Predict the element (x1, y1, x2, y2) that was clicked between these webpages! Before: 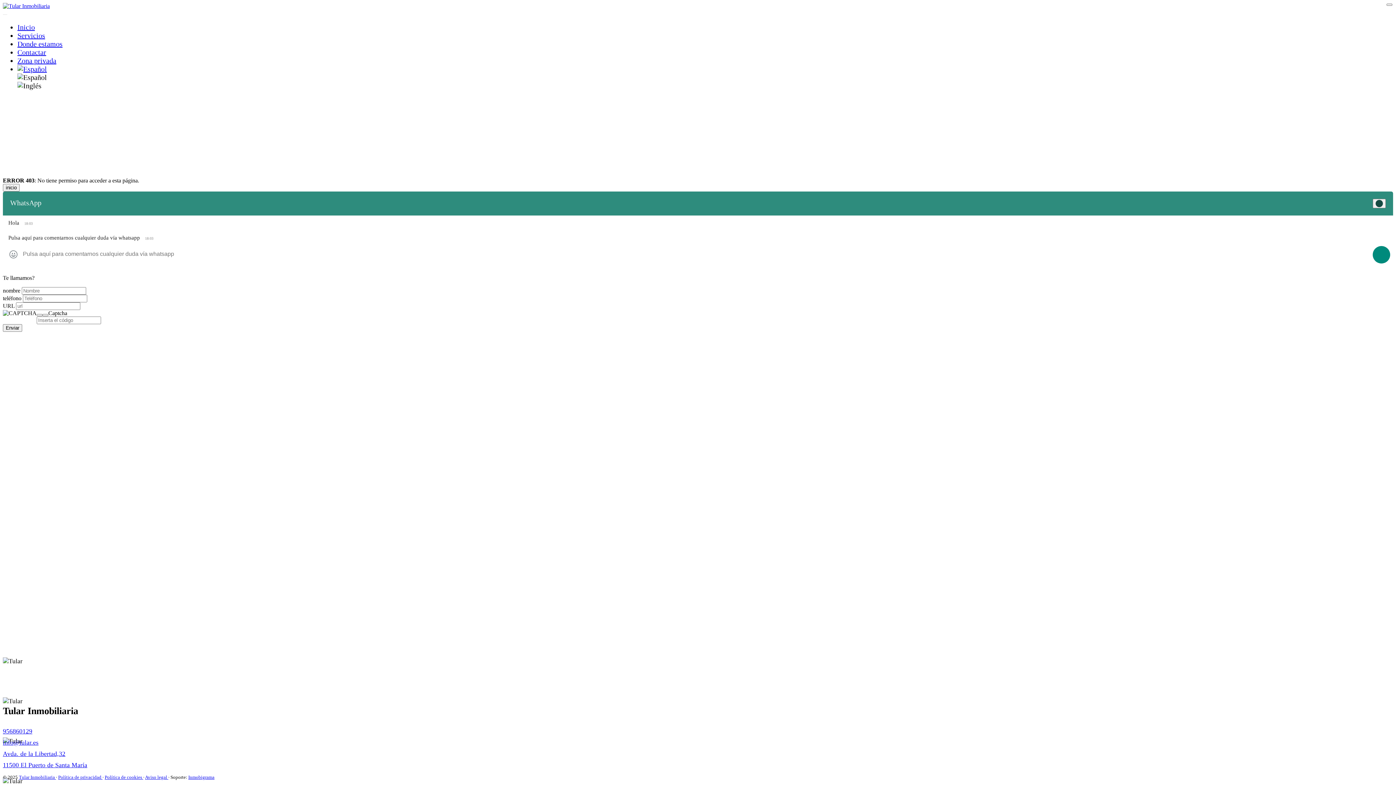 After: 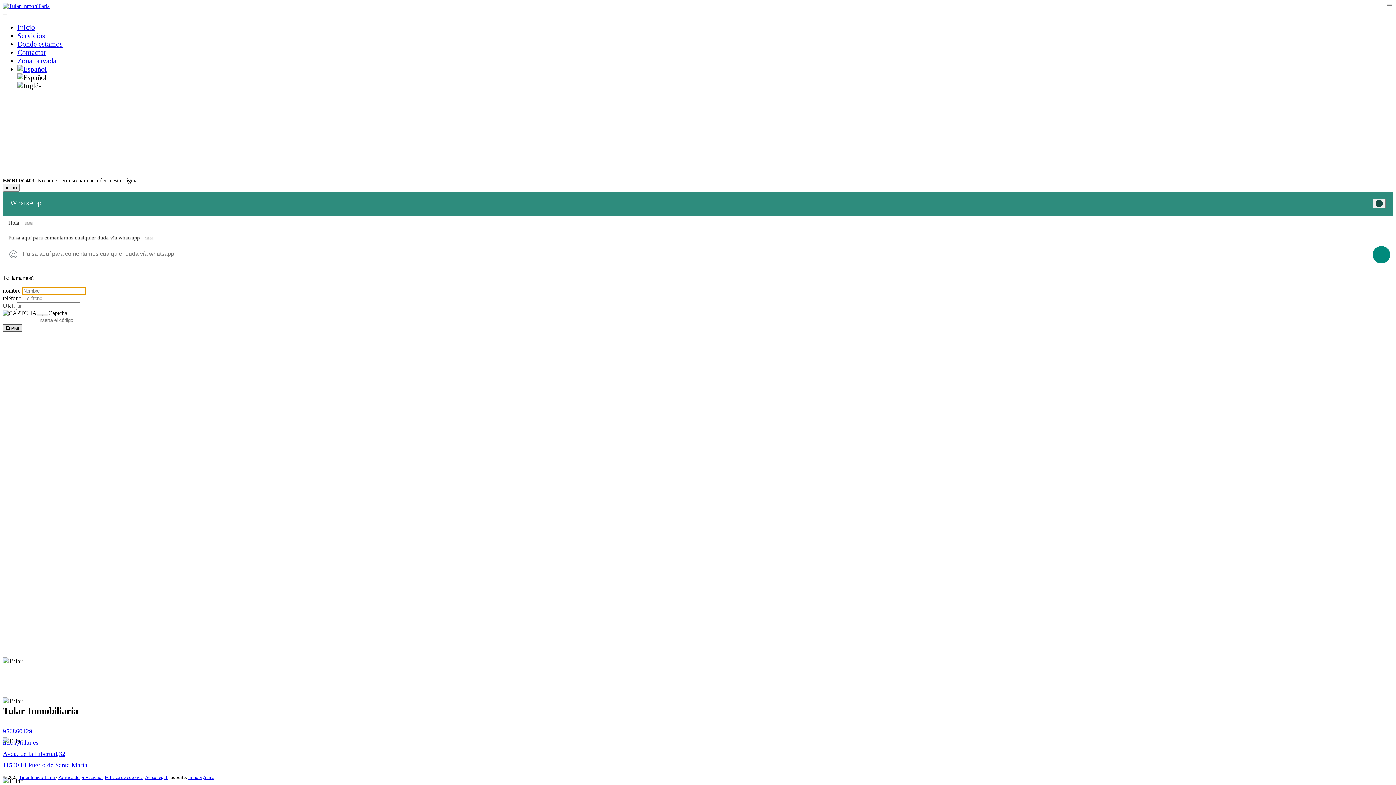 Action: bbox: (2, 324, 22, 332) label: Enviar